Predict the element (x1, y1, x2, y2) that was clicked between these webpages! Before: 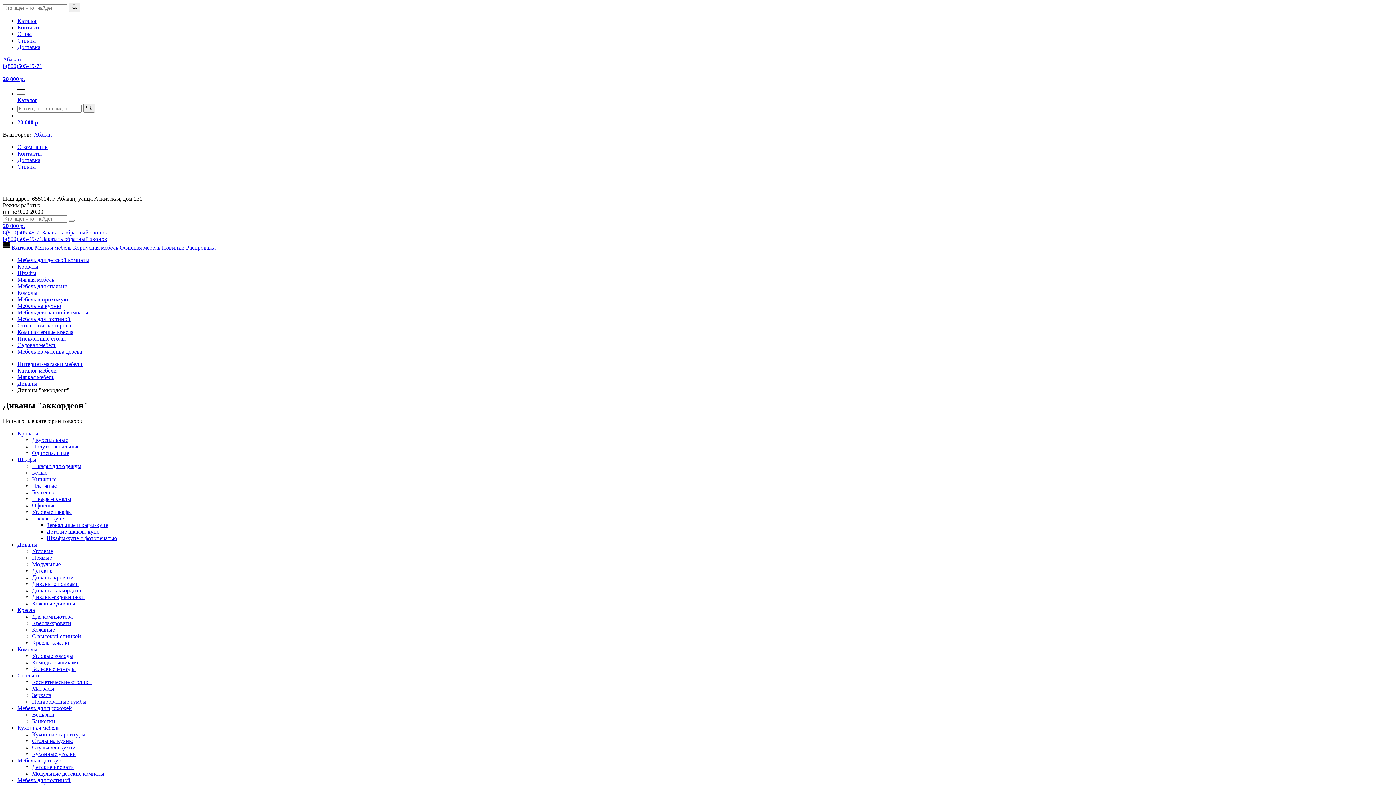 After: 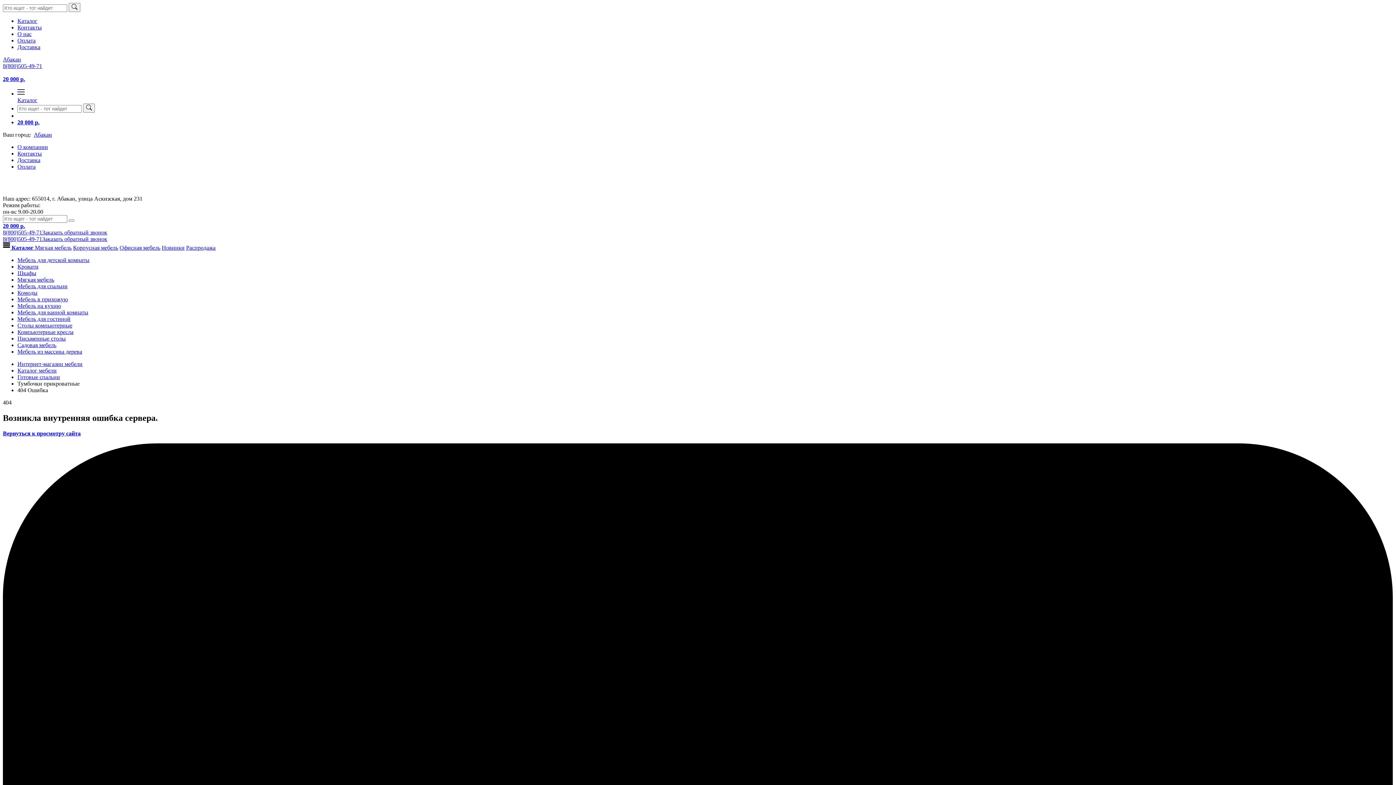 Action: bbox: (32, 698, 86, 705) label: Прикроватные тумбы